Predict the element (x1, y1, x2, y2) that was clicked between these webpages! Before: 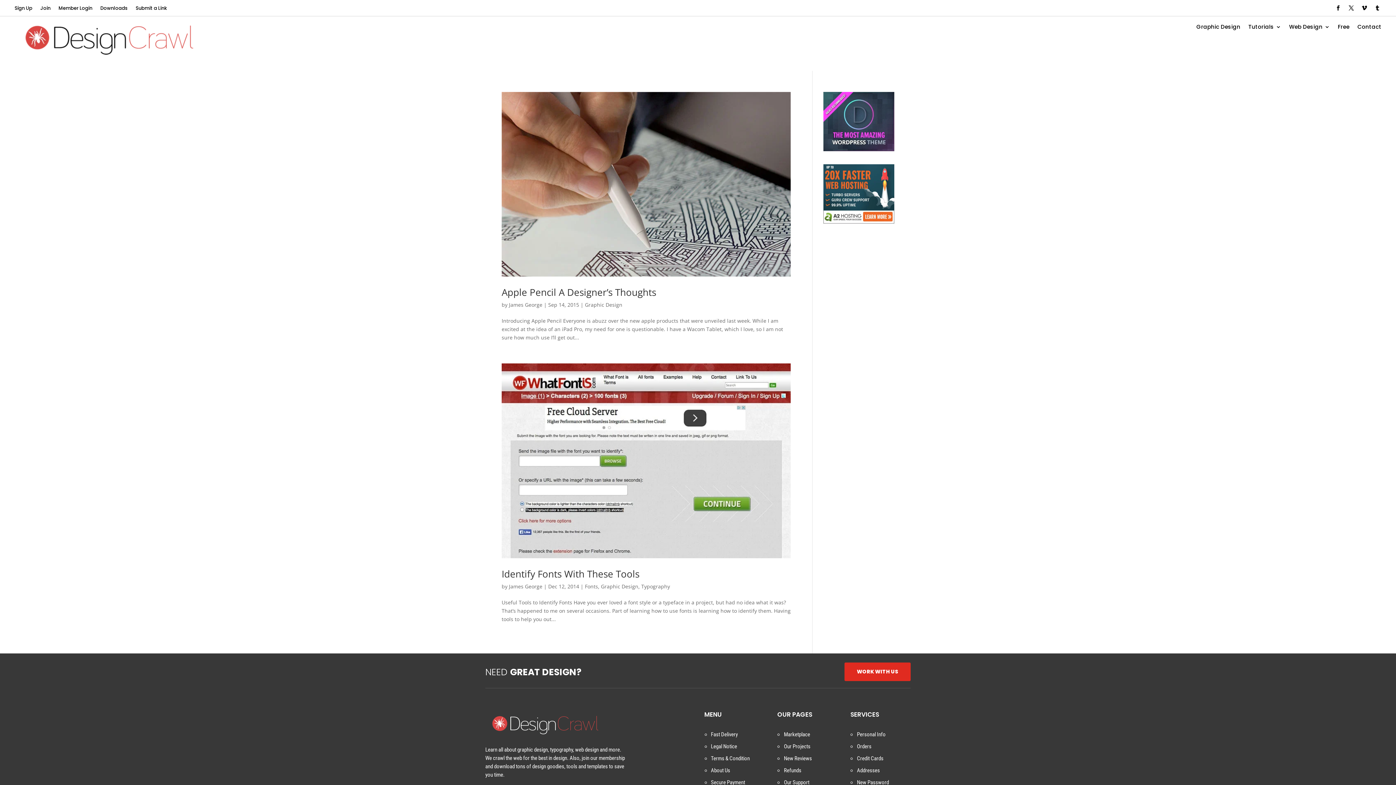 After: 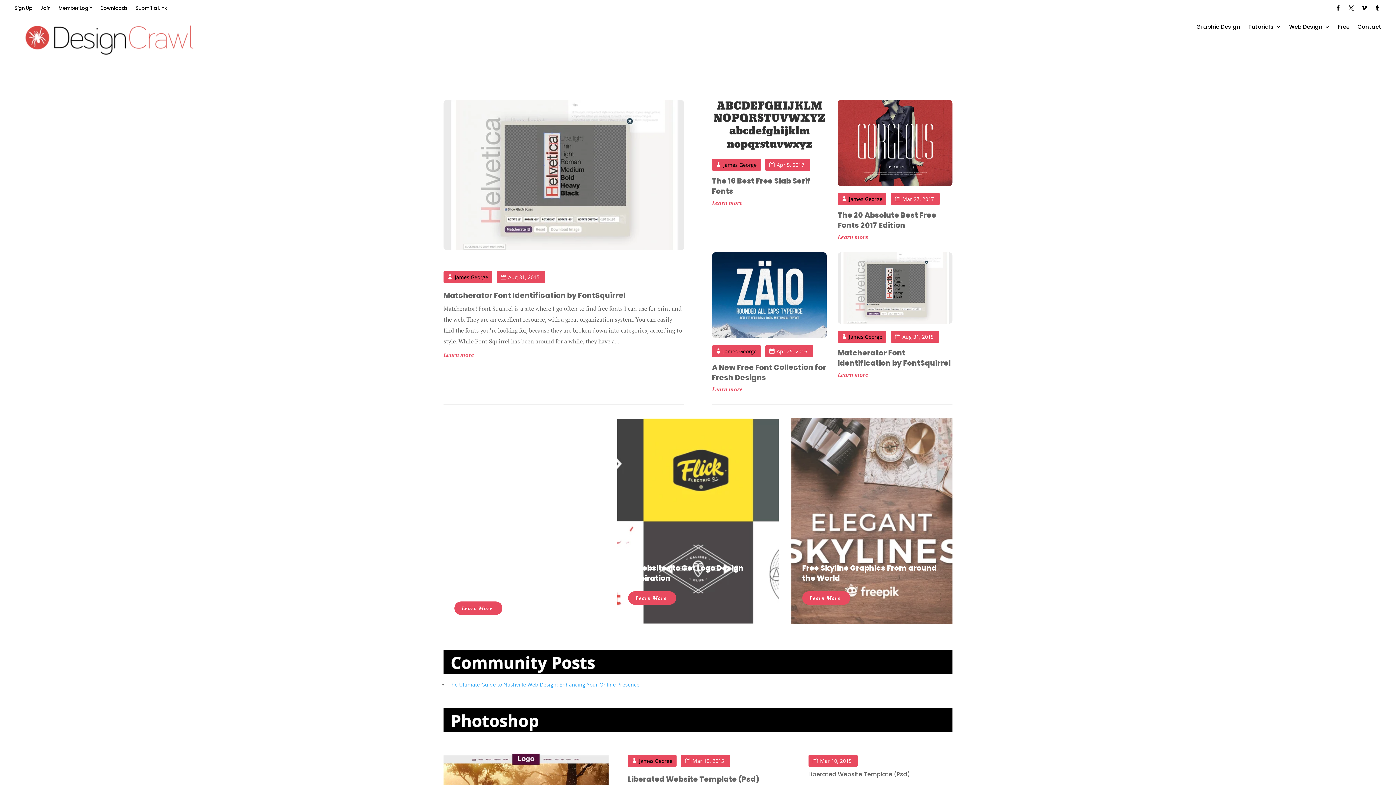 Action: bbox: (485, 730, 605, 737)